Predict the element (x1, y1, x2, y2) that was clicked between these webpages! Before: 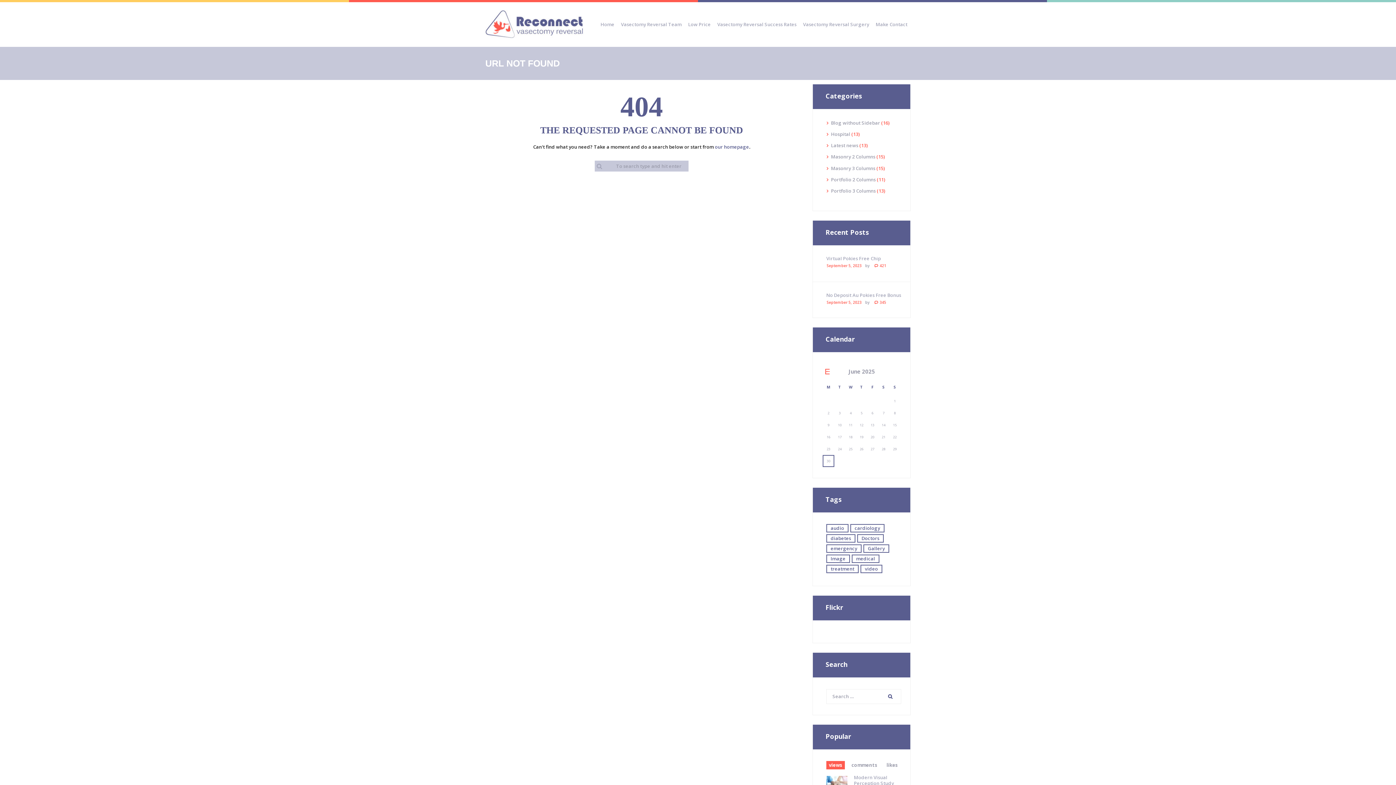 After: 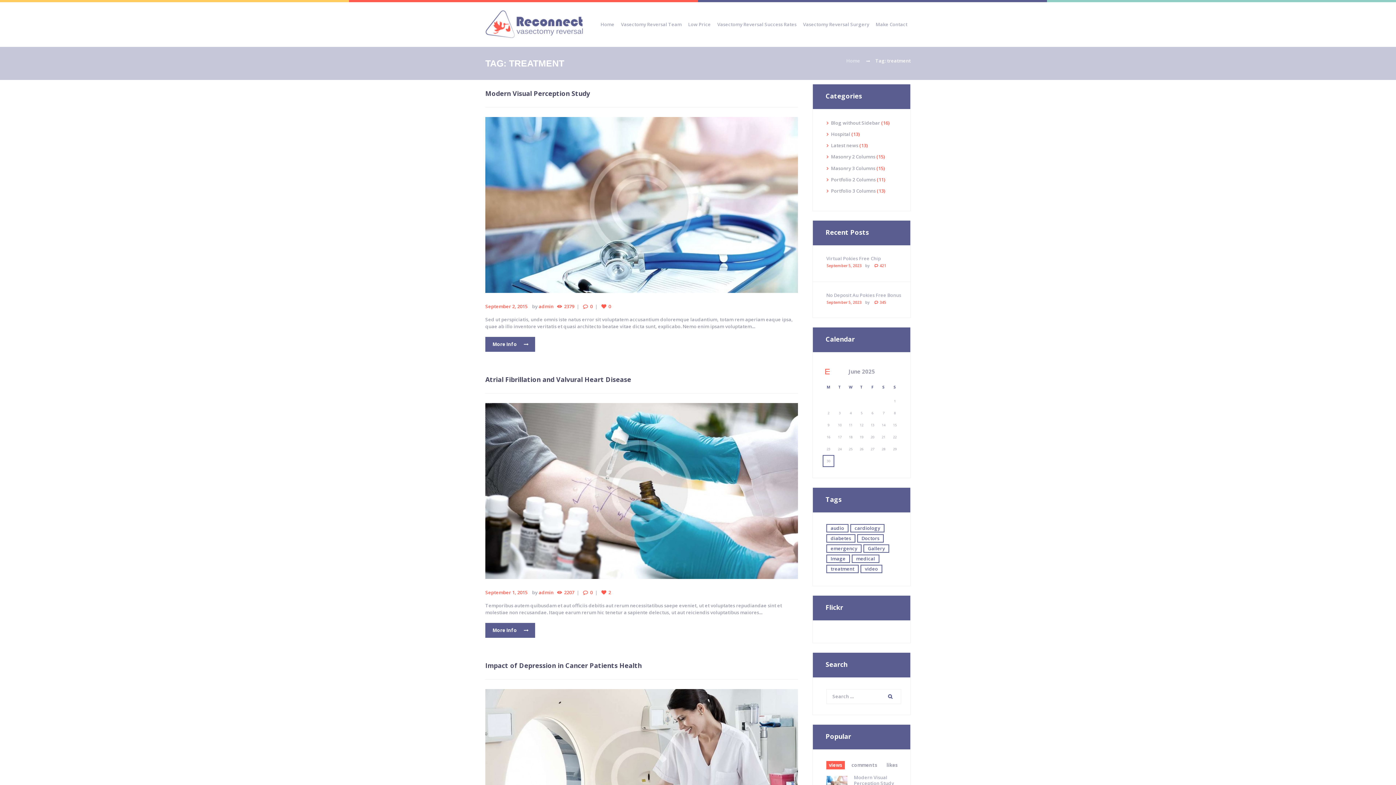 Action: label: treatment (17 items) bbox: (826, 565, 858, 573)